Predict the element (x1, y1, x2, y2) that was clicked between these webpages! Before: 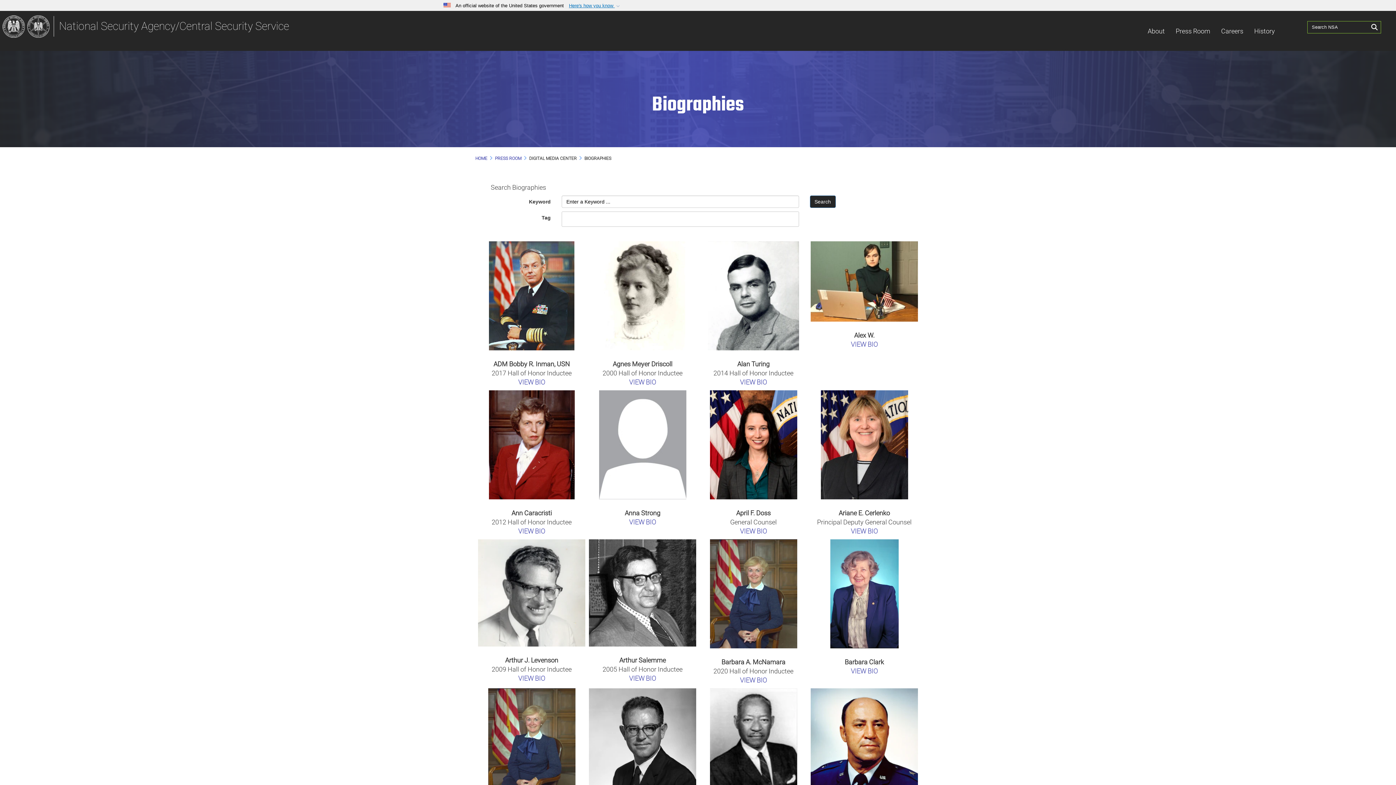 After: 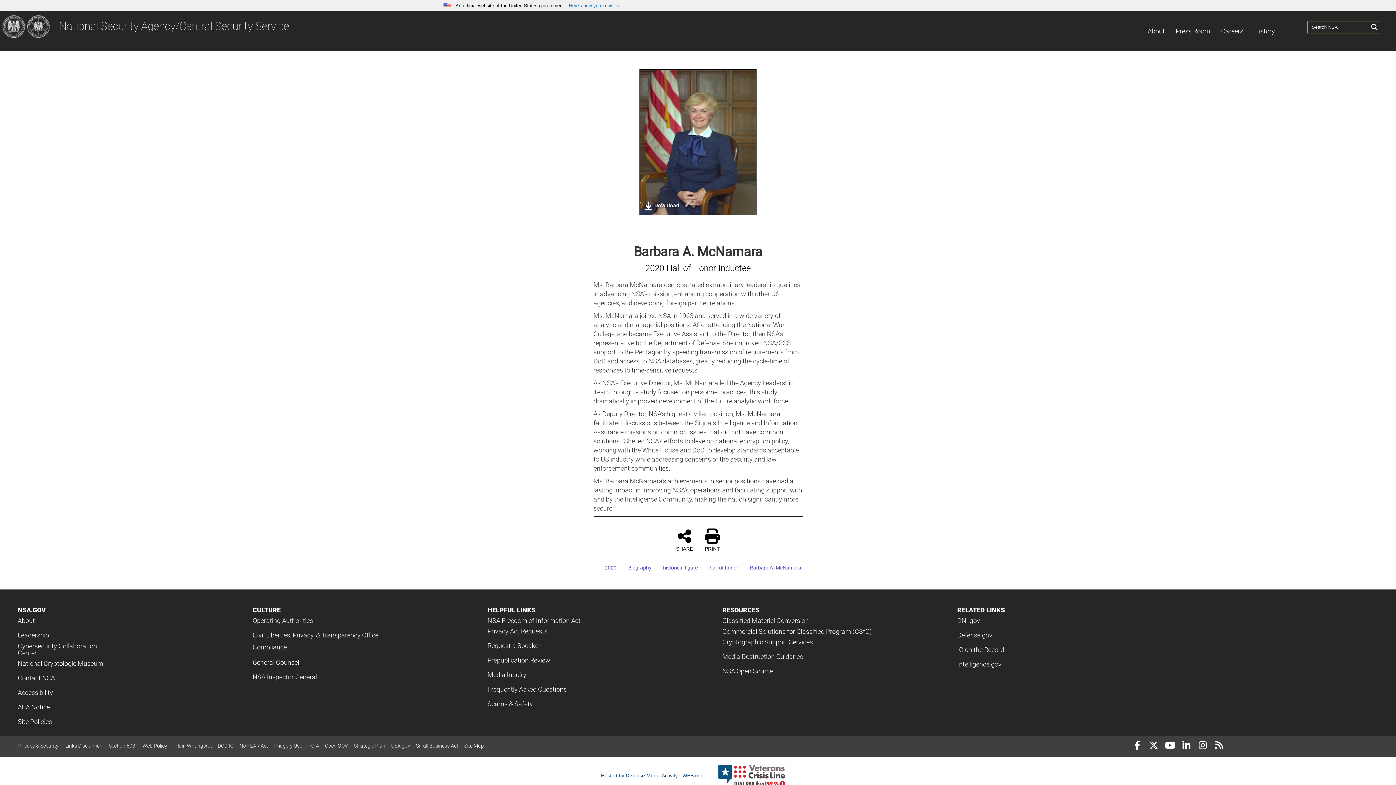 Action: label: VIEW BIO bbox: (740, 676, 767, 684)